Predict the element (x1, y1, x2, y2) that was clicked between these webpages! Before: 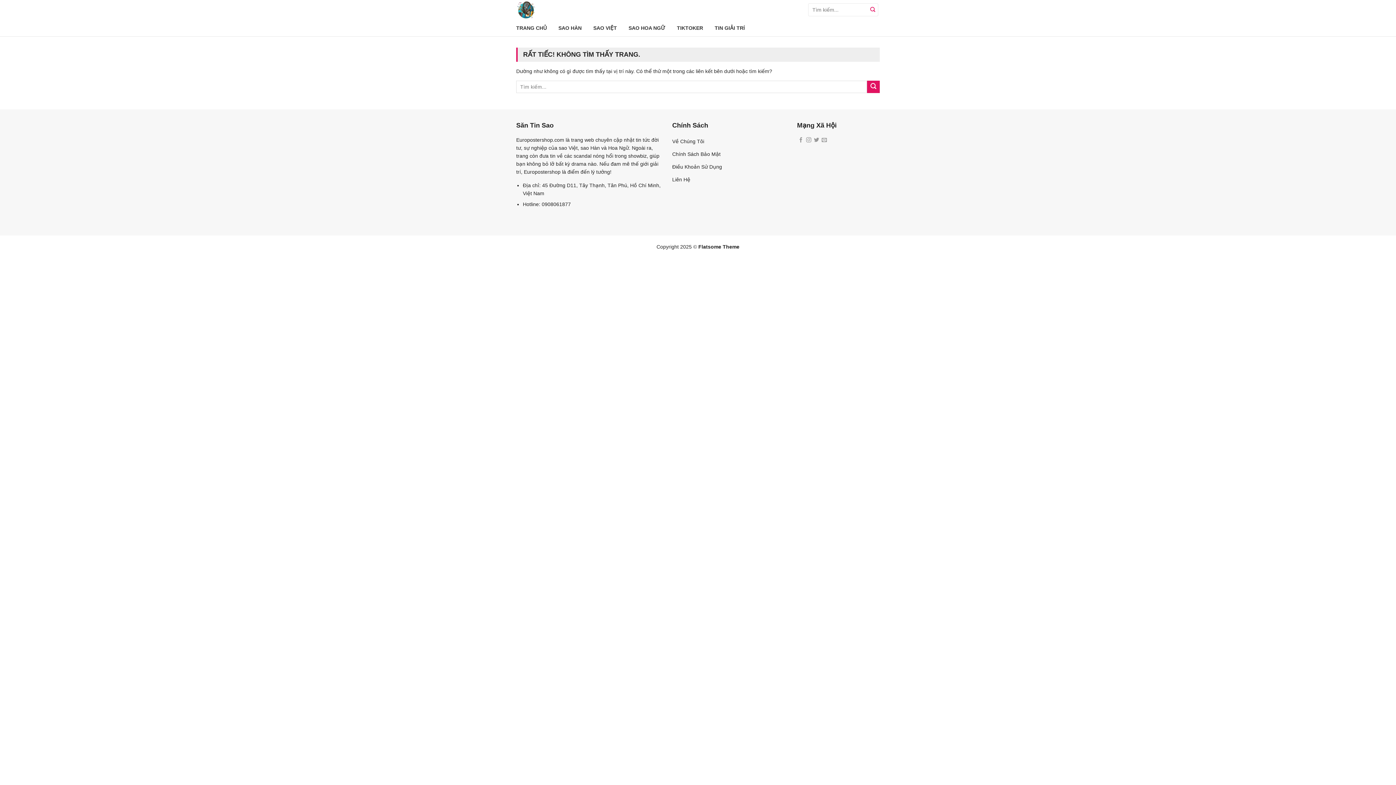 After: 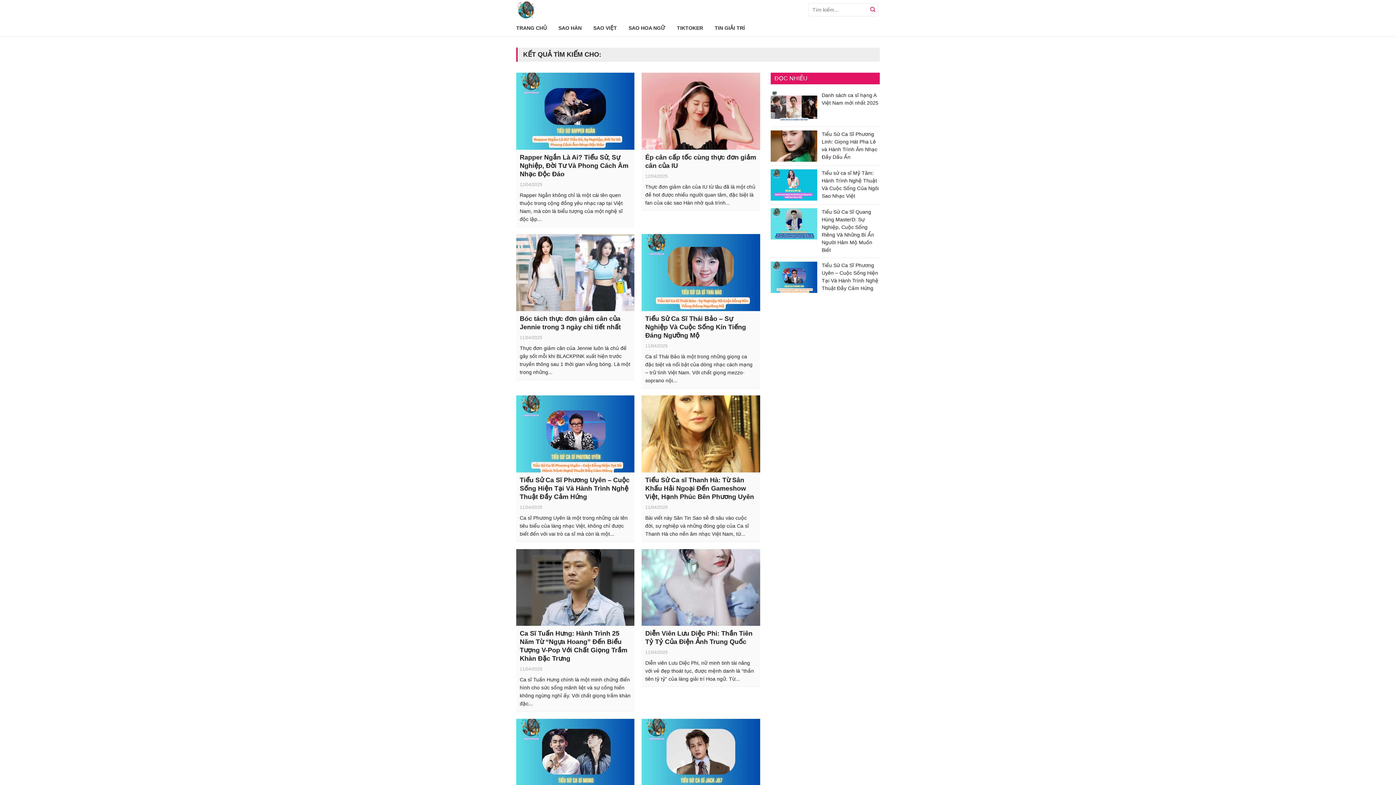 Action: label: Gửi bbox: (867, 4, 878, 15)